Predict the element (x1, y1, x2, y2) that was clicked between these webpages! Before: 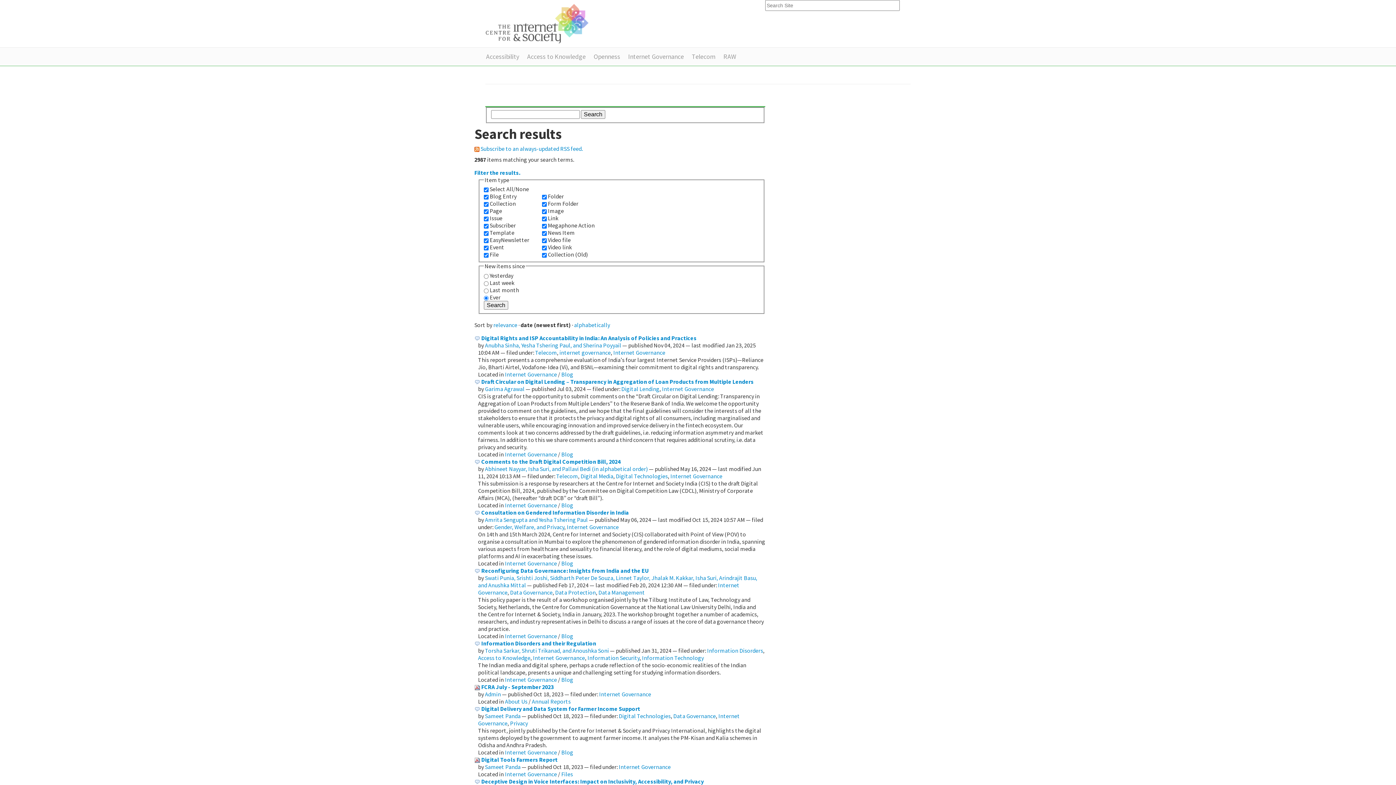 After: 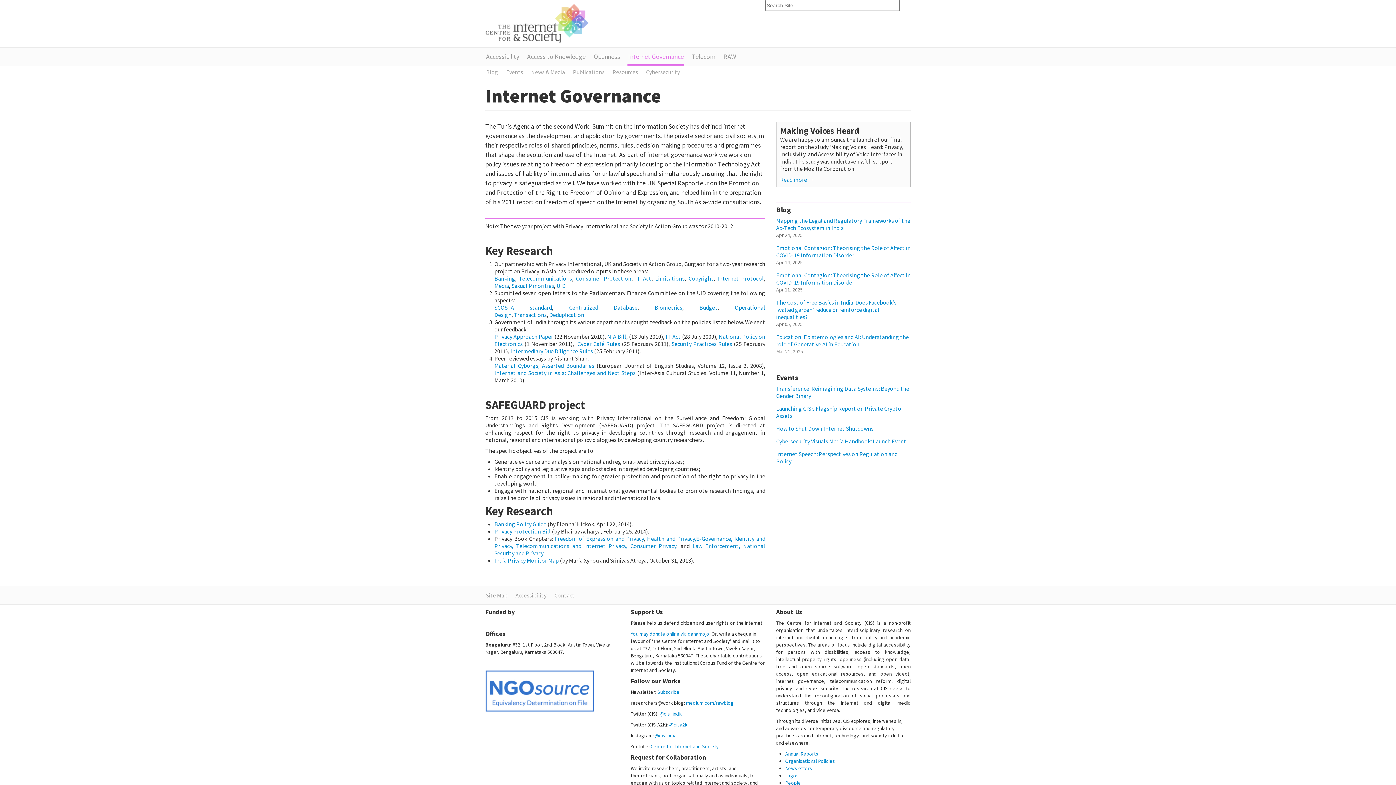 Action: label: Internet Governance bbox: (505, 501, 557, 509)